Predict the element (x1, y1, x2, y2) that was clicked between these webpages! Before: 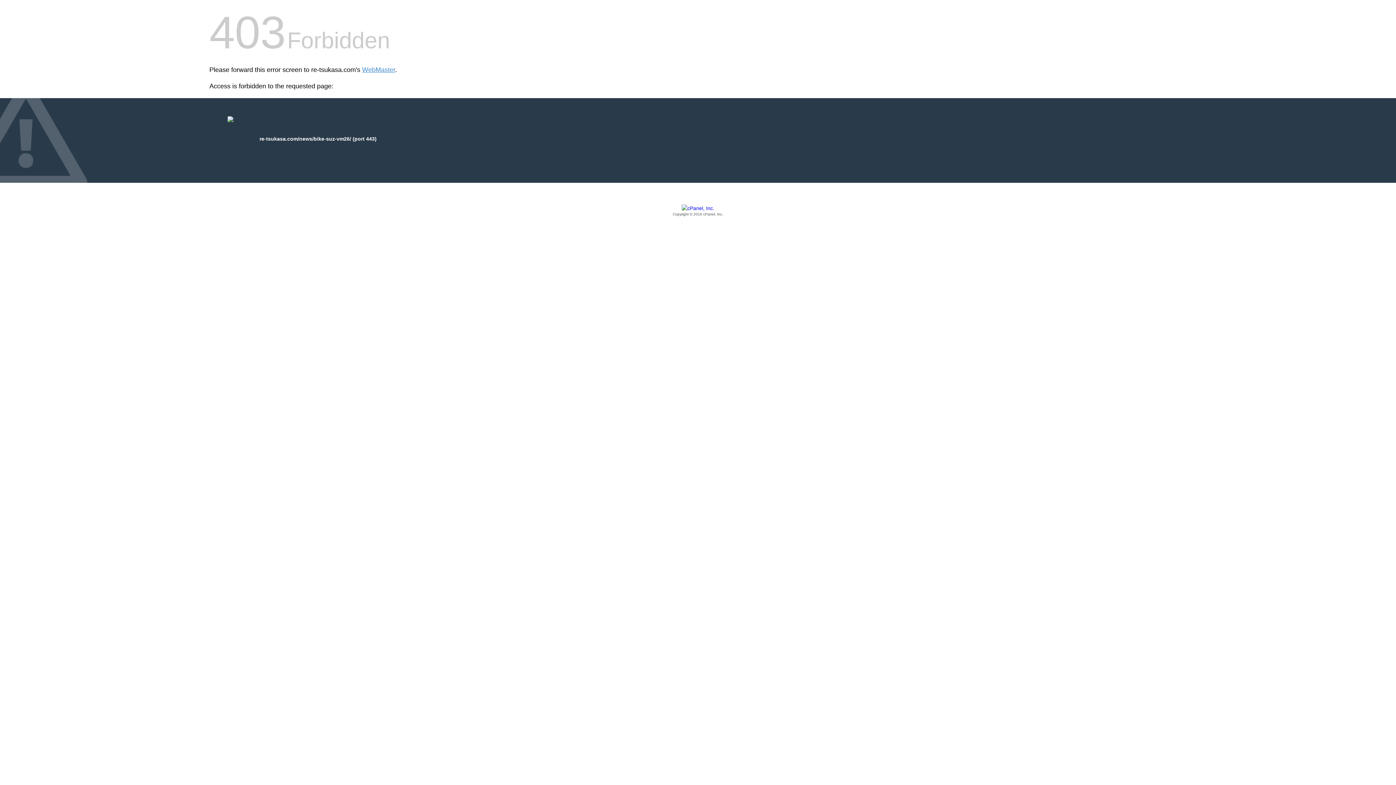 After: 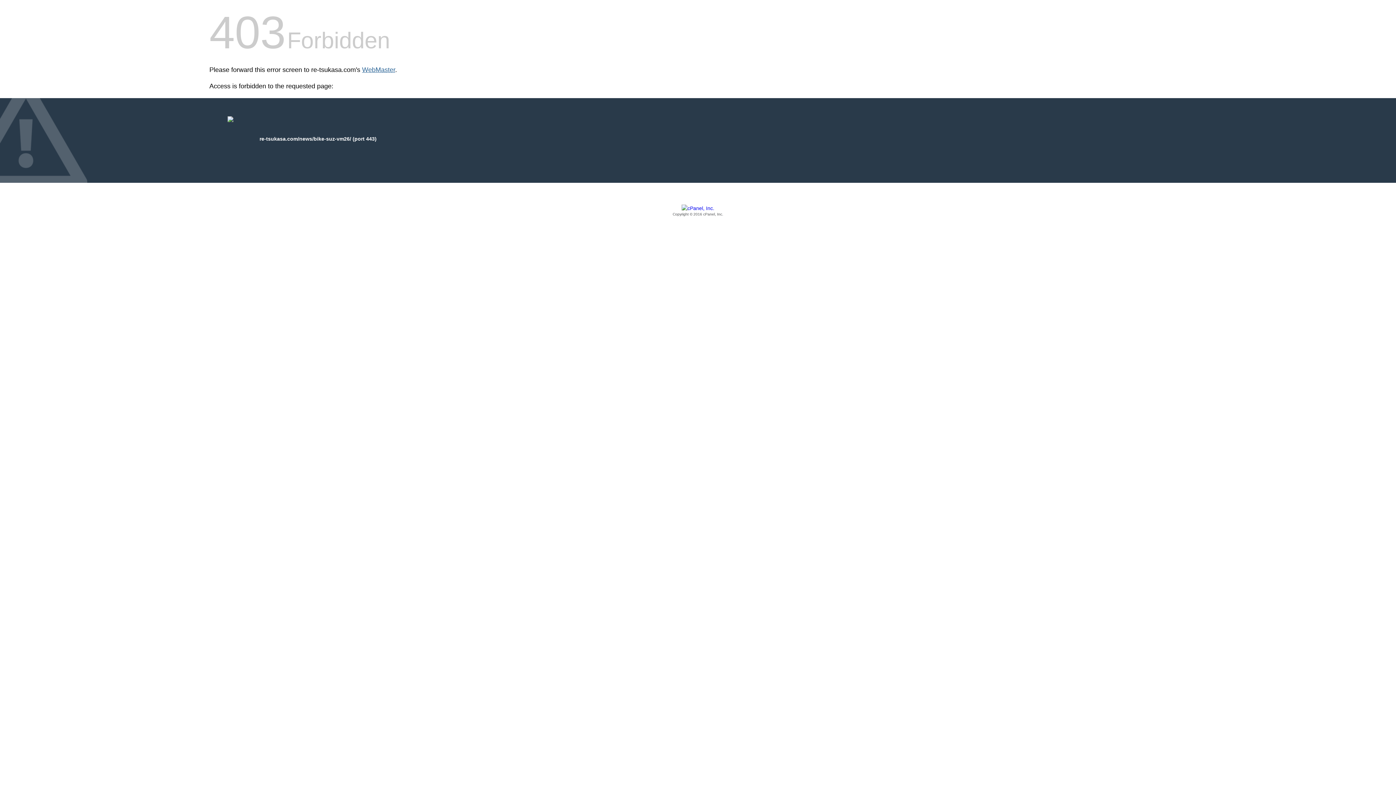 Action: bbox: (362, 66, 395, 73) label: WebMaster